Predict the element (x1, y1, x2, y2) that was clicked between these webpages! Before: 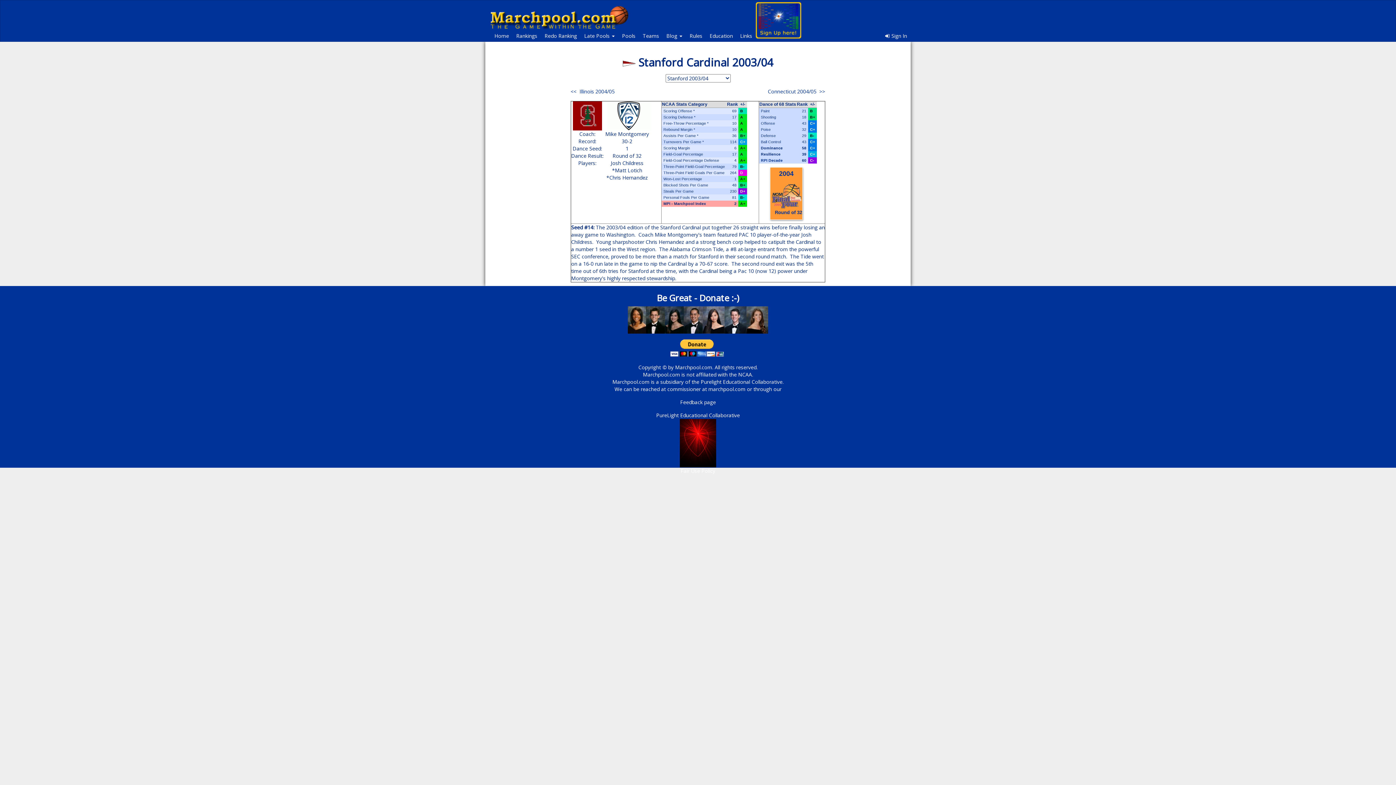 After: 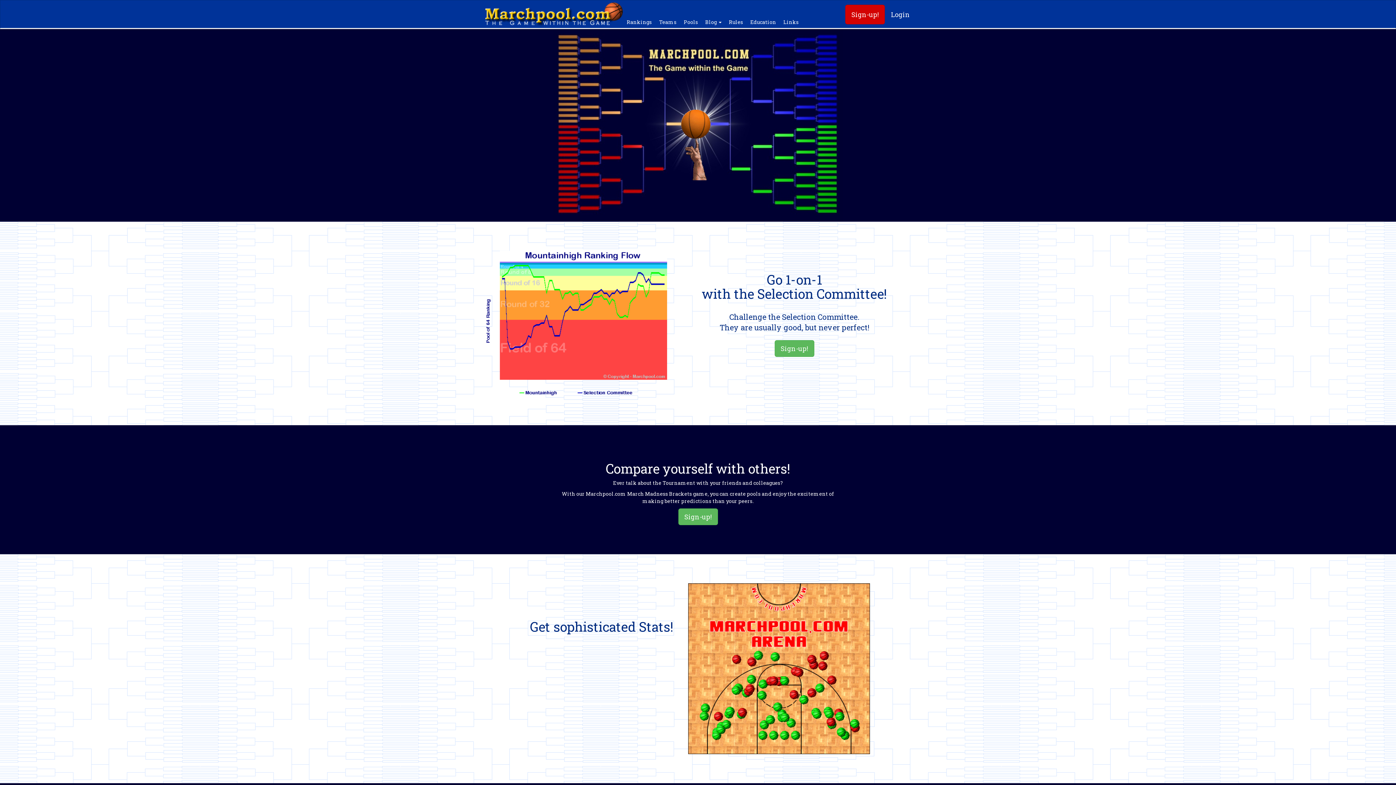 Action: bbox: (490, 11, 628, 18)